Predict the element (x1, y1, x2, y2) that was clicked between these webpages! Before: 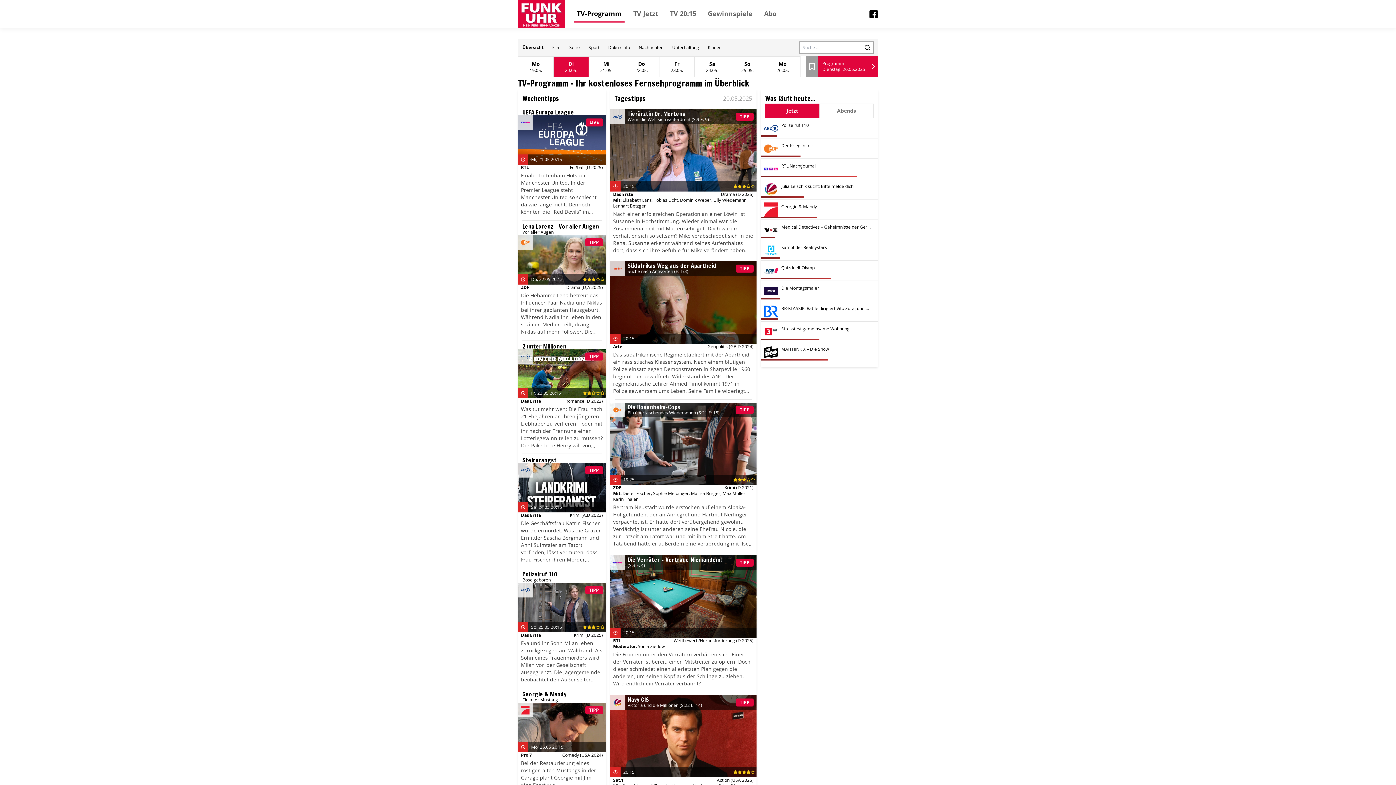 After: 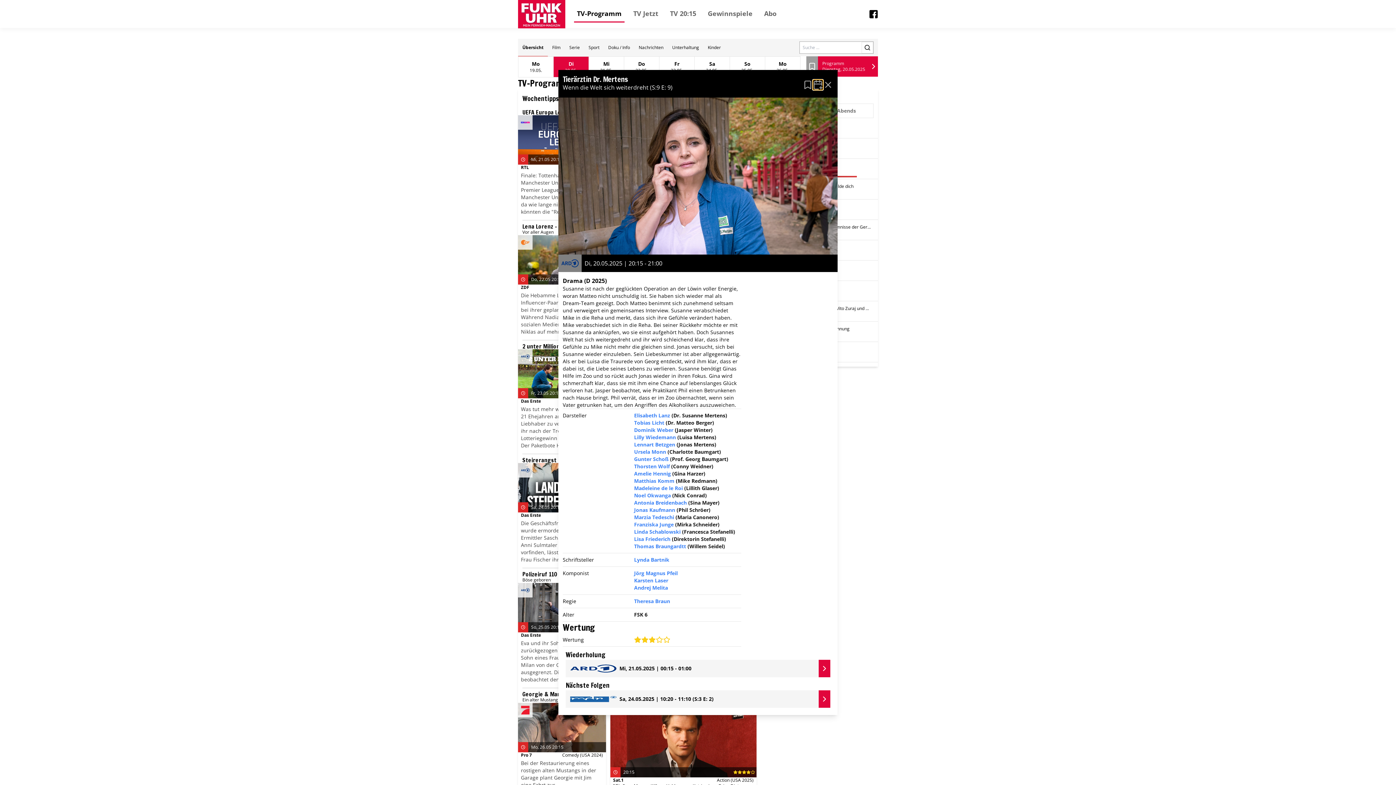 Action: bbox: (610, 106, 756, 258) label: Tierärztin Dr. Mertens
Wenn die Welt sich weiterdreht (S:9 E: 9)
TIPP
20:15
Das Erste
Drama (D 2025)

Mit: Elisabeth Lanz, Tobias Licht, Dominik Weber, Lilly Wiedemann, Lennart Betzgen

Nach einer erfolgreichen Operation an einer Löwin ist Susanne in Hochstimmung. Wieder einmal war die Zusammenarbeit mit Matteo sehr gut. Doch warum verhält er sich so seltsam? Mike verabschiedet sich in die Reha. Susanne erkennt während seines Aufenthaltes dort, dass sich ihre Gefühle für Mike verändert haben. Während Jonas versucht, sich zu Hause bei Susanne wieder einzuleben, ist sein Liebeskummer überwältigend.